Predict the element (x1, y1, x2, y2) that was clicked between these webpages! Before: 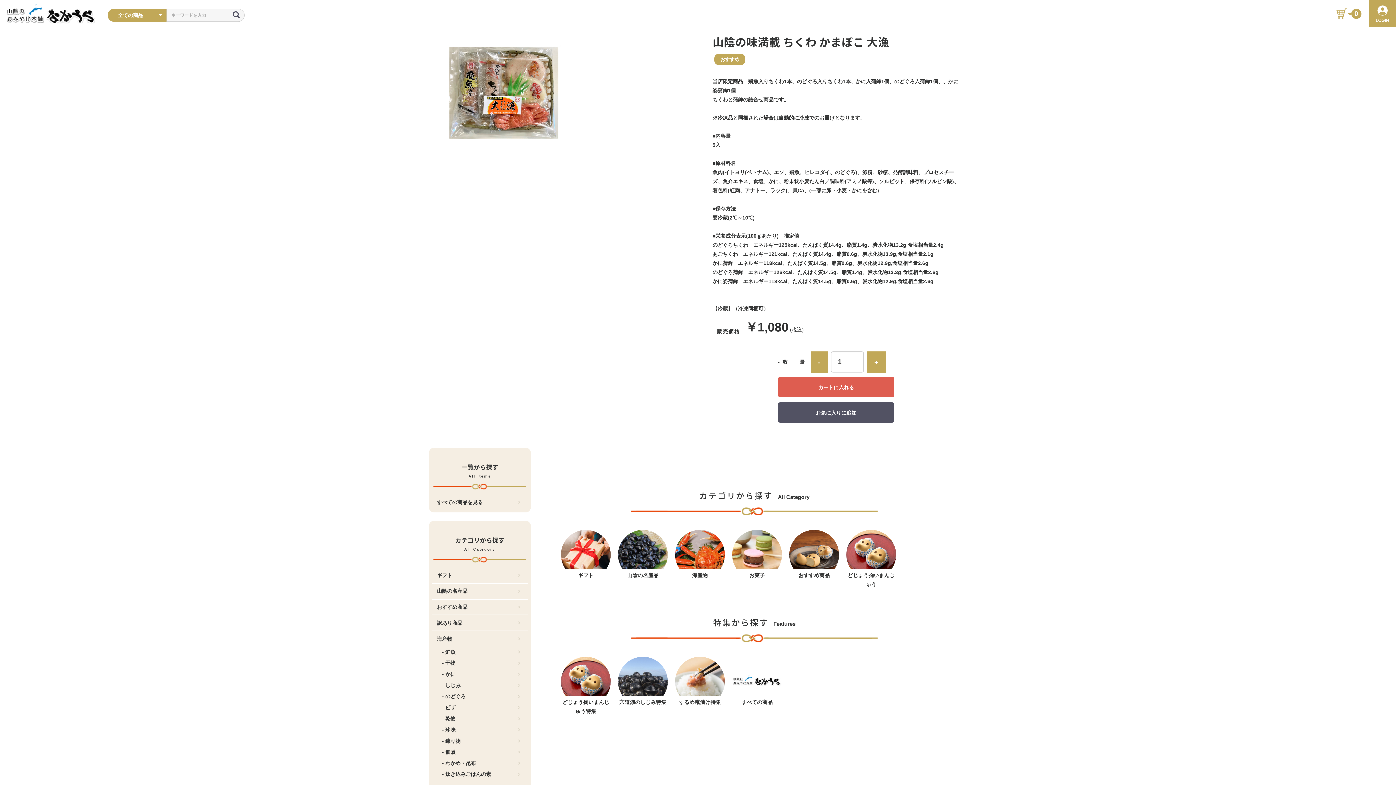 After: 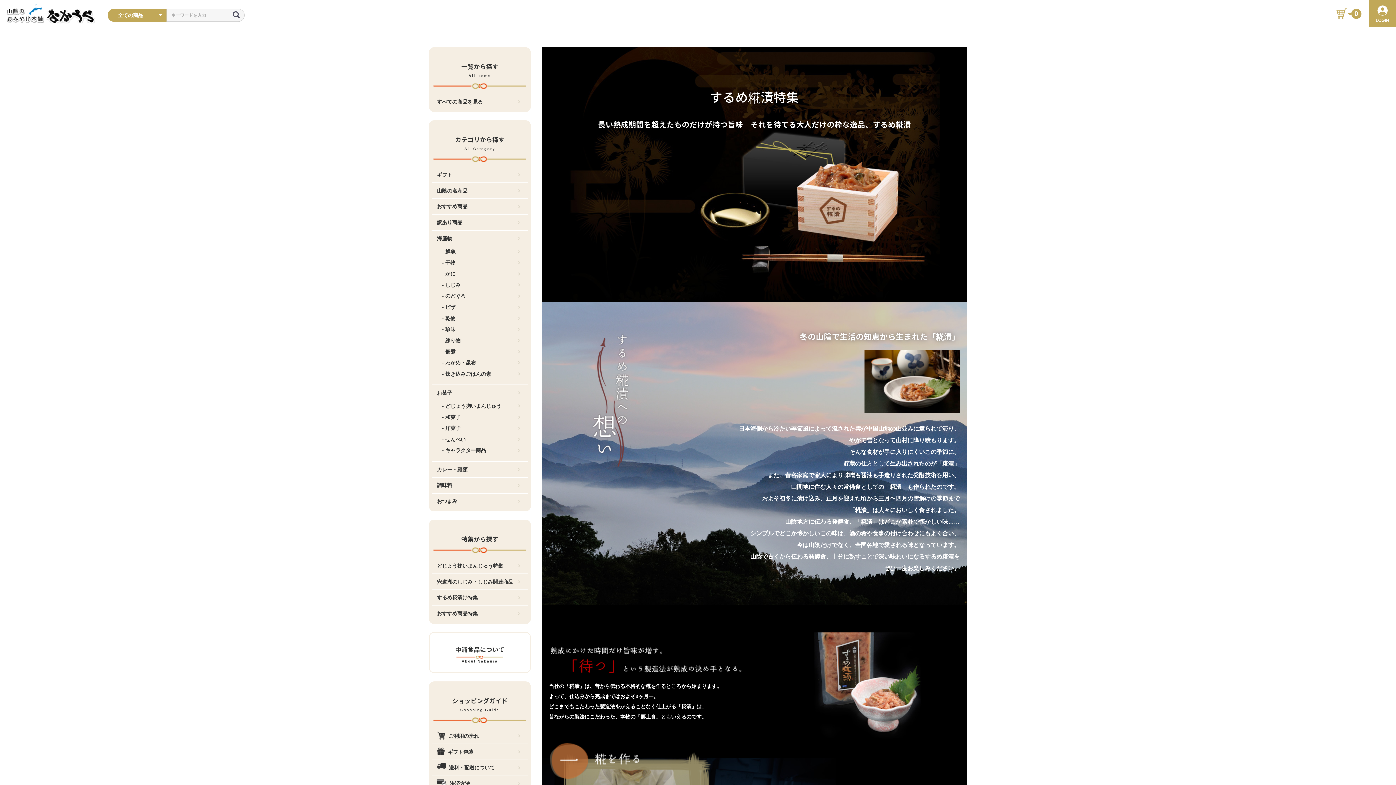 Action: label: するめ糀漬け特集 bbox: (675, 657, 725, 707)